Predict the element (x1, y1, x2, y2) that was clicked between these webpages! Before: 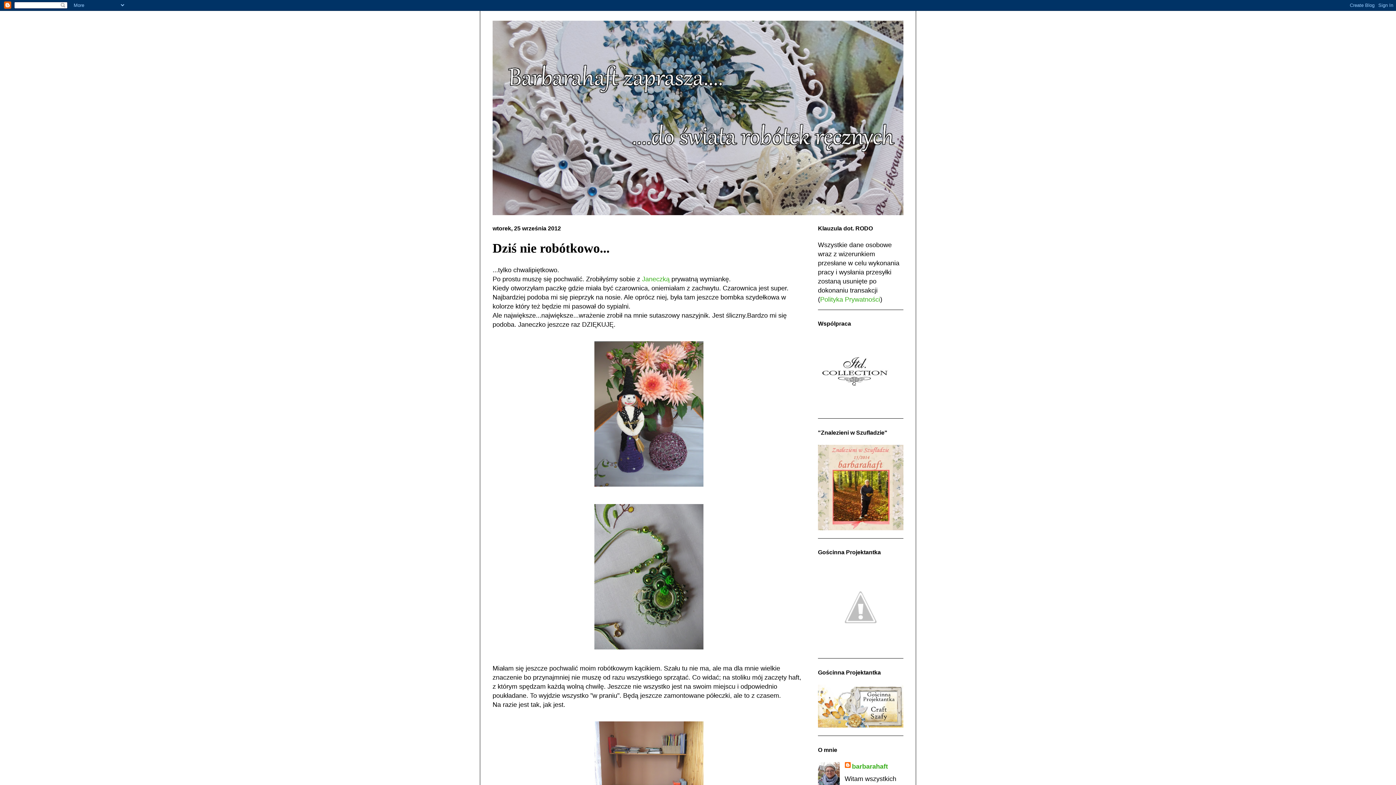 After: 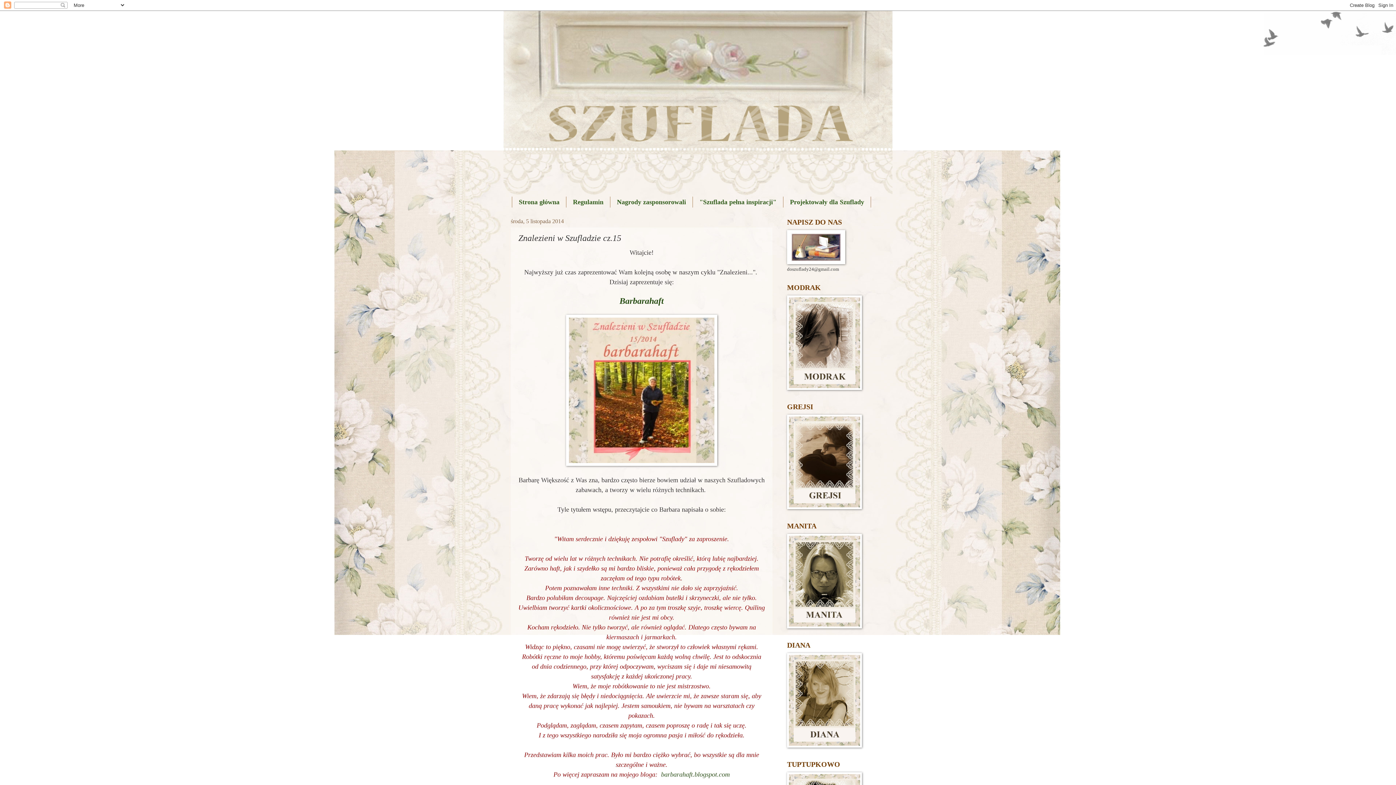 Action: bbox: (818, 524, 903, 531)